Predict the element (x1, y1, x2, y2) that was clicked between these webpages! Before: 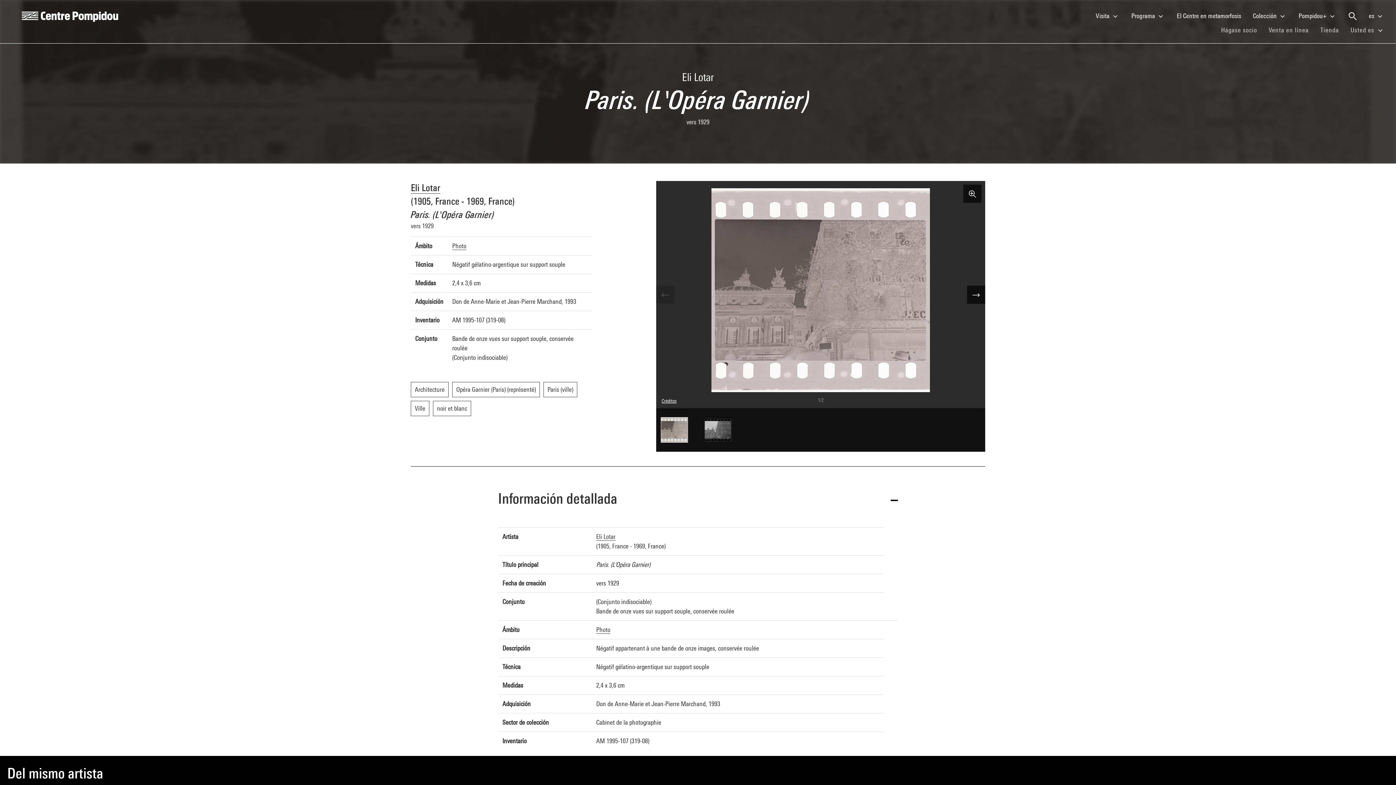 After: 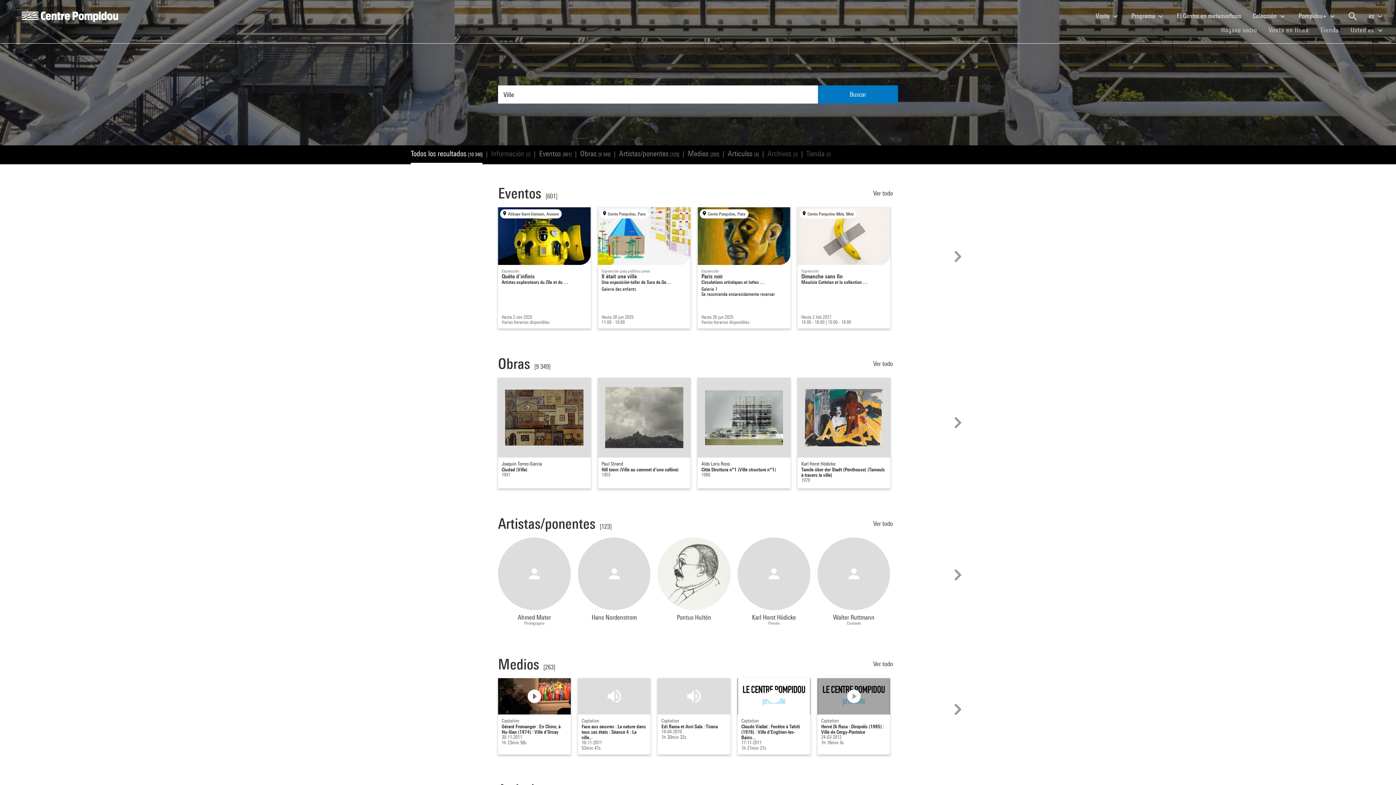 Action: bbox: (410, 404, 433, 412) label: Ville